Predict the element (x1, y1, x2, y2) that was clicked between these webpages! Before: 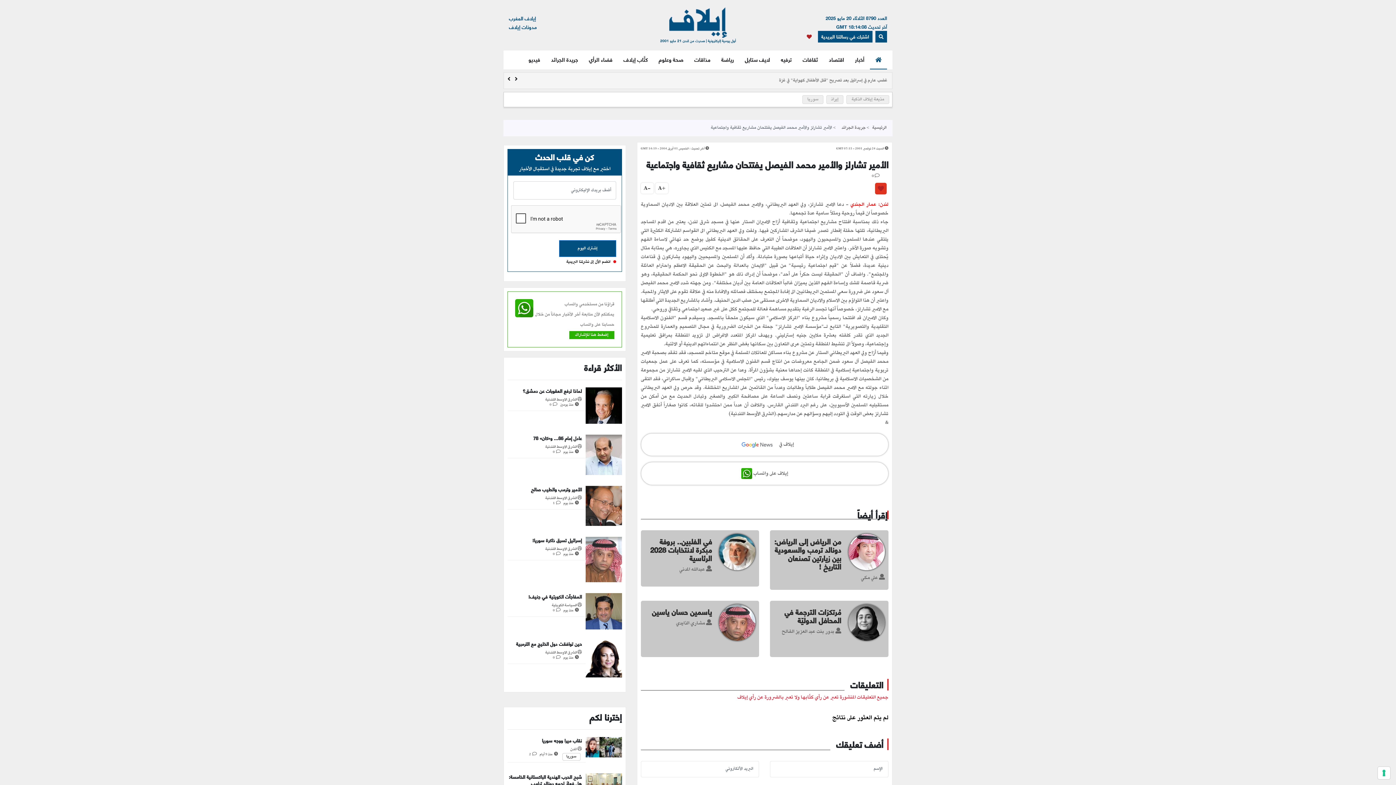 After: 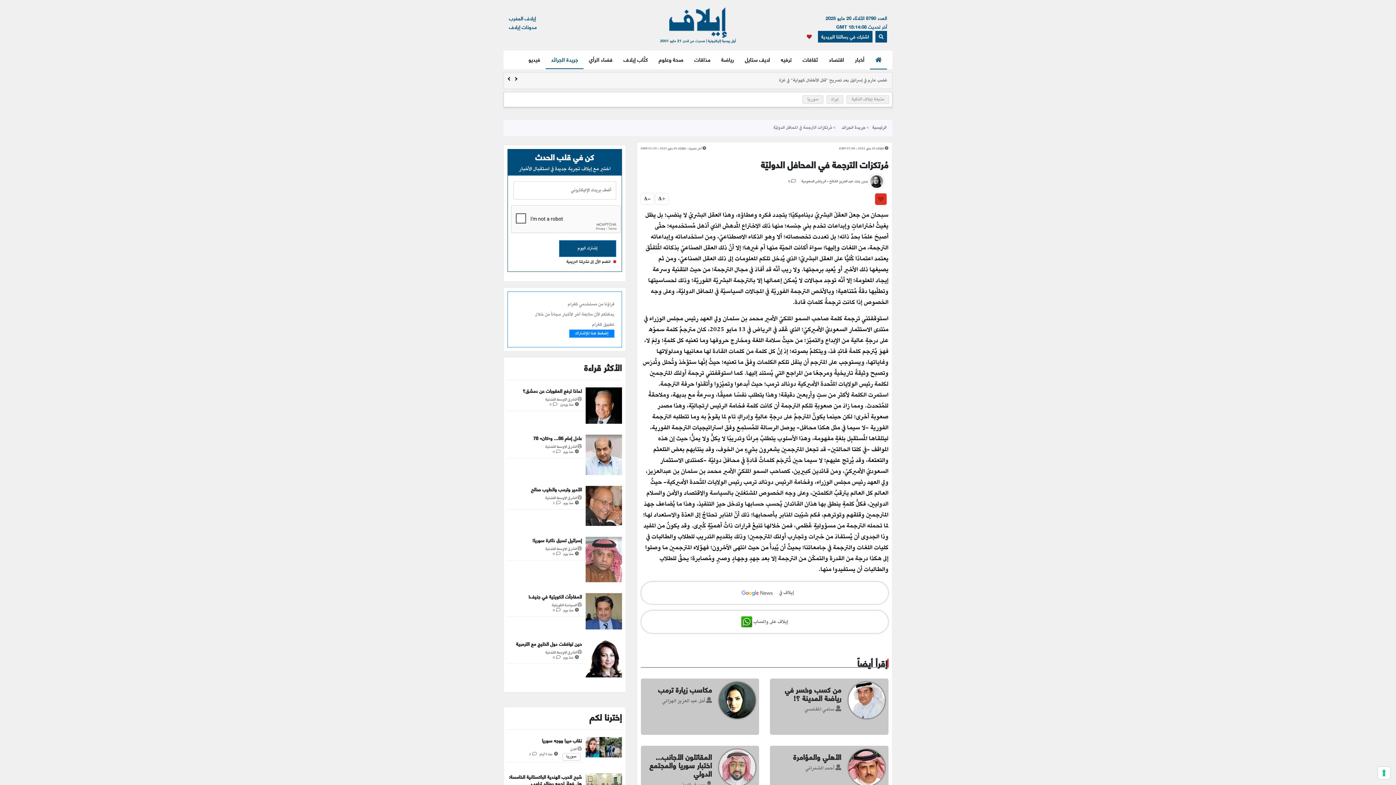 Action: label: مُرتكزات الترجمة في المحافل الدوليّة bbox: (784, 605, 841, 627)